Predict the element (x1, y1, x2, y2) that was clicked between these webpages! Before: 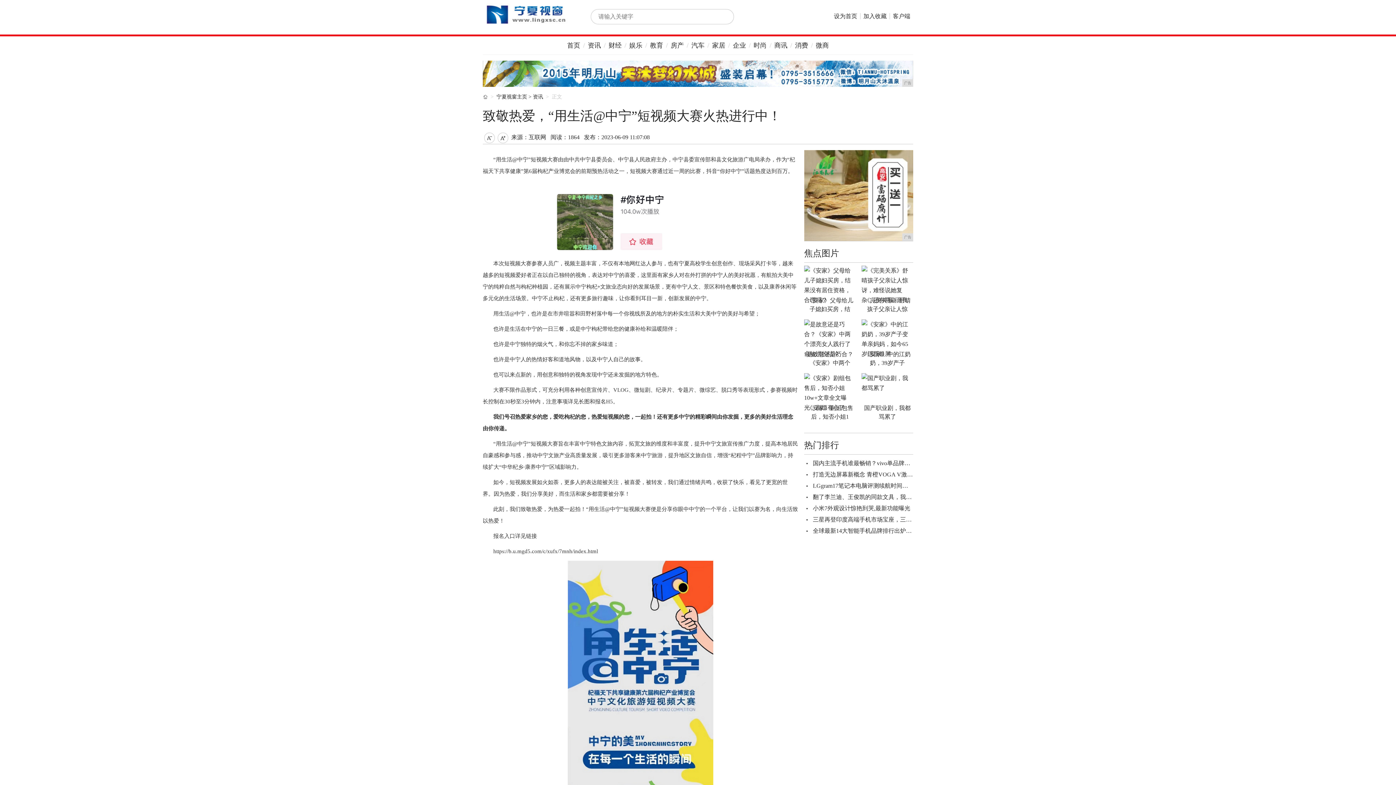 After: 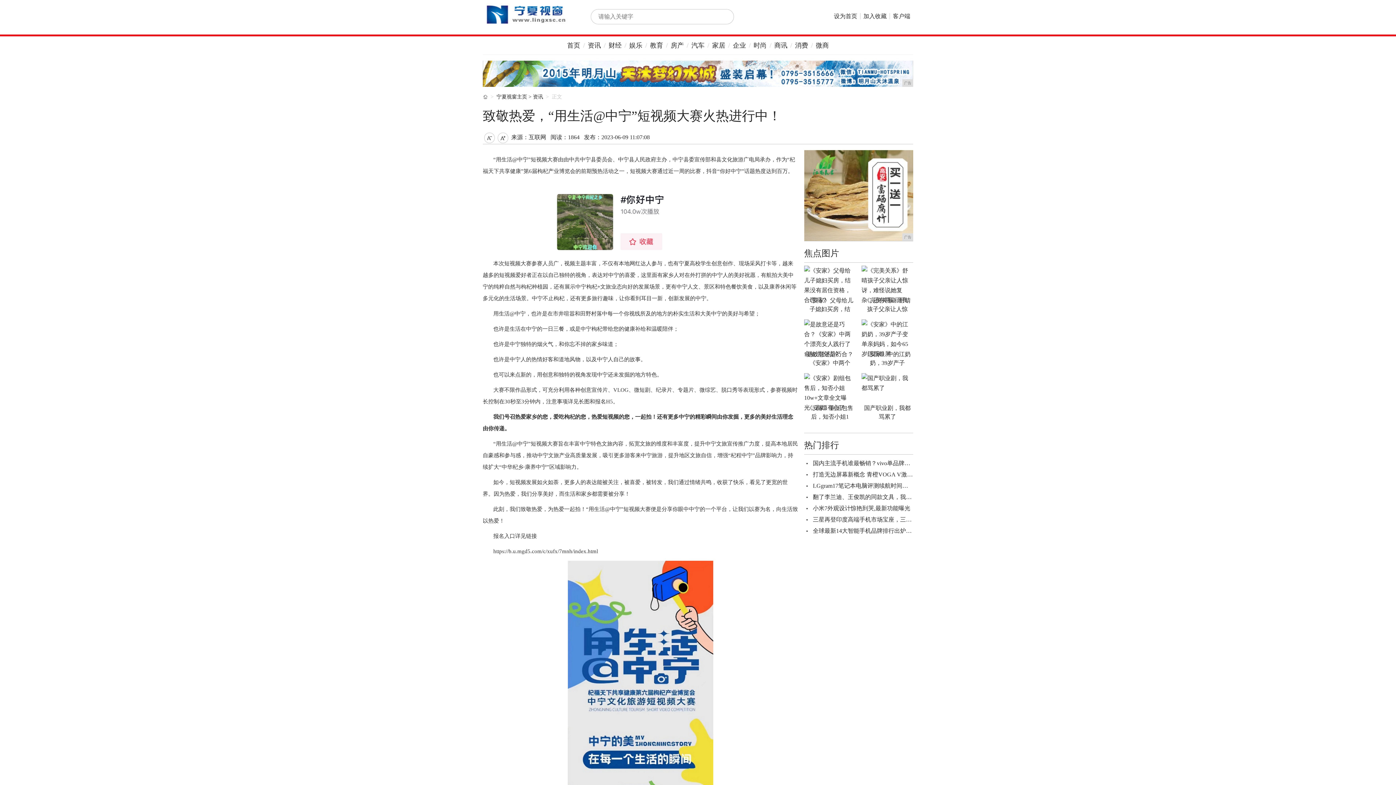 Action: label: 《完美关系》舒晴孩子父亲让人惊 bbox: (861, 294, 913, 313)